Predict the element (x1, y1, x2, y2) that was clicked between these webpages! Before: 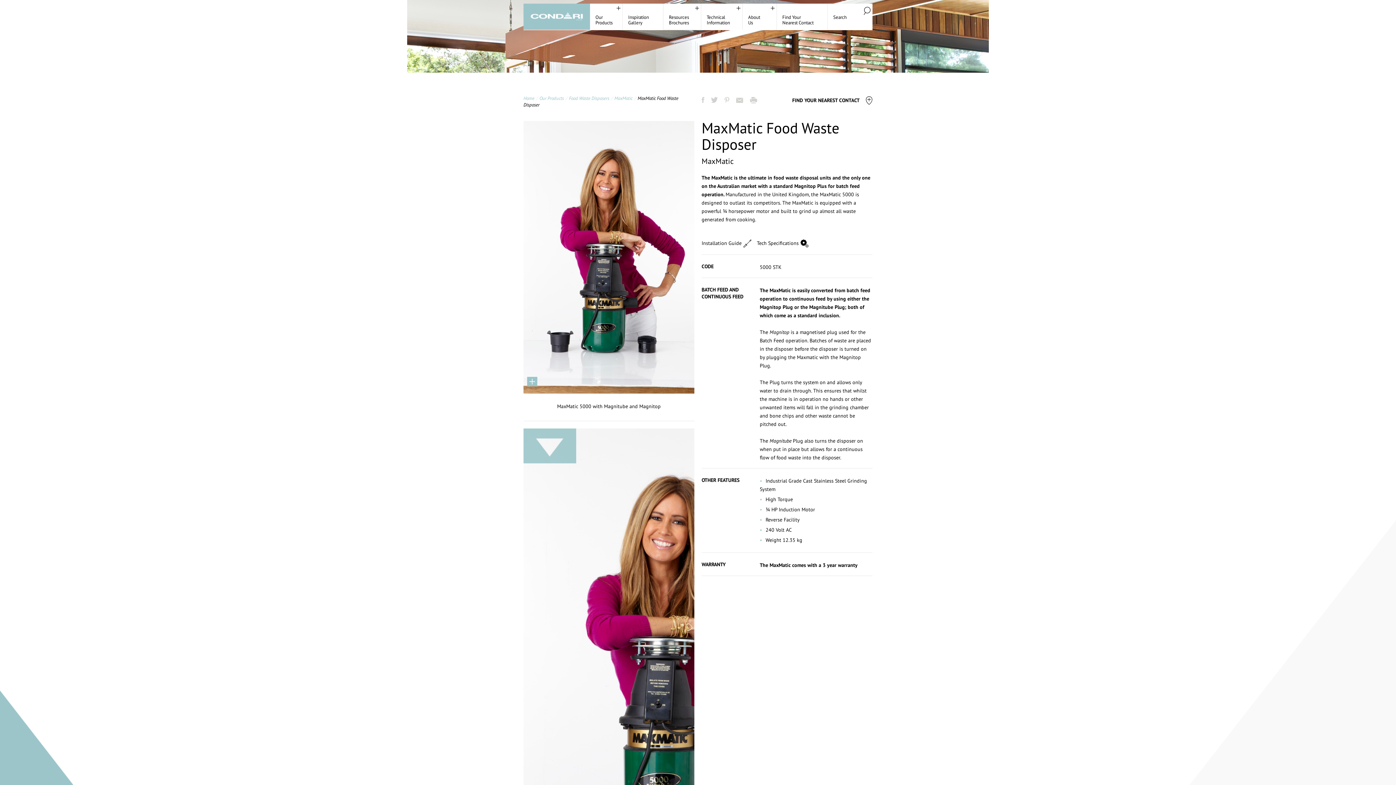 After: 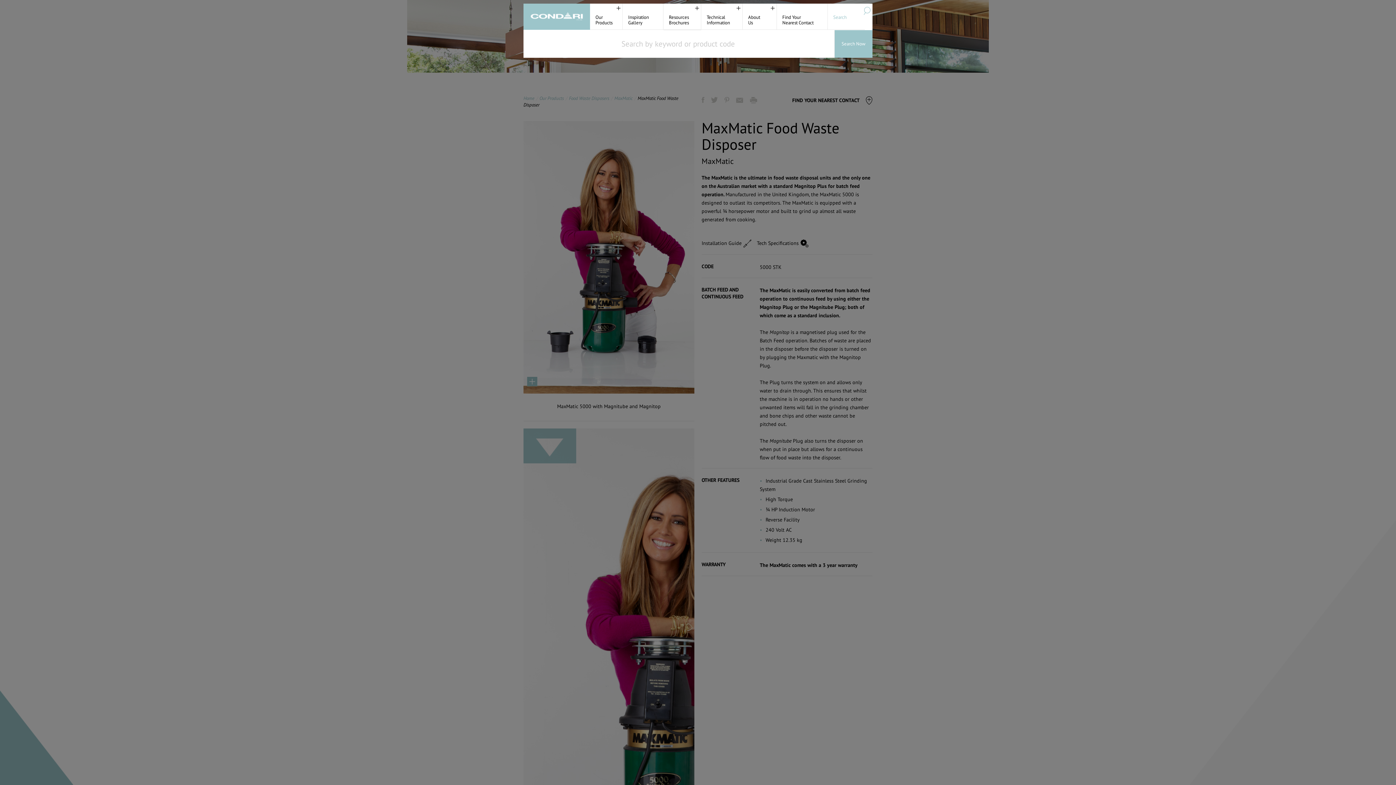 Action: label: Search bbox: (828, 3, 865, 29)